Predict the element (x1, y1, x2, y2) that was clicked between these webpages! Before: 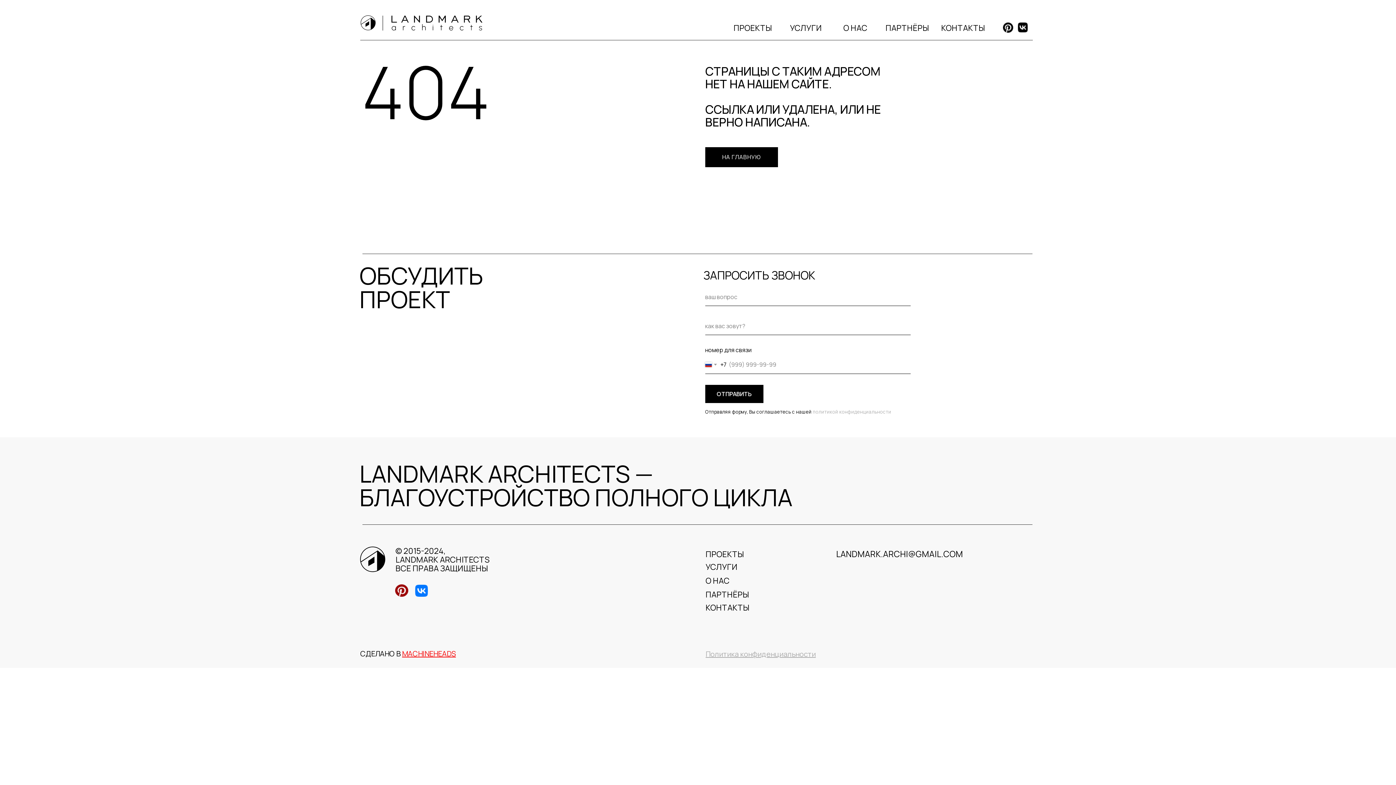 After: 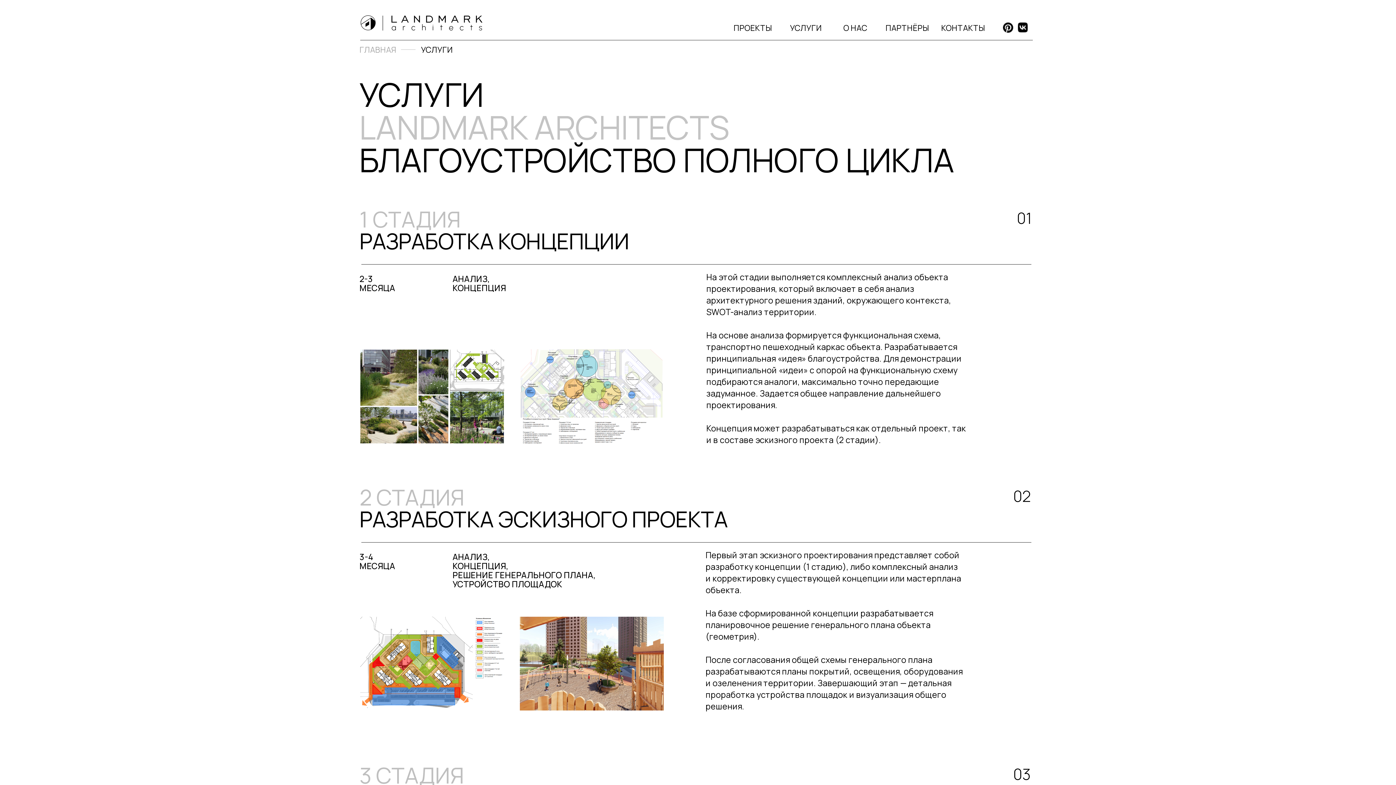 Action: label: УСЛУГИ bbox: (786, 21, 825, 34)